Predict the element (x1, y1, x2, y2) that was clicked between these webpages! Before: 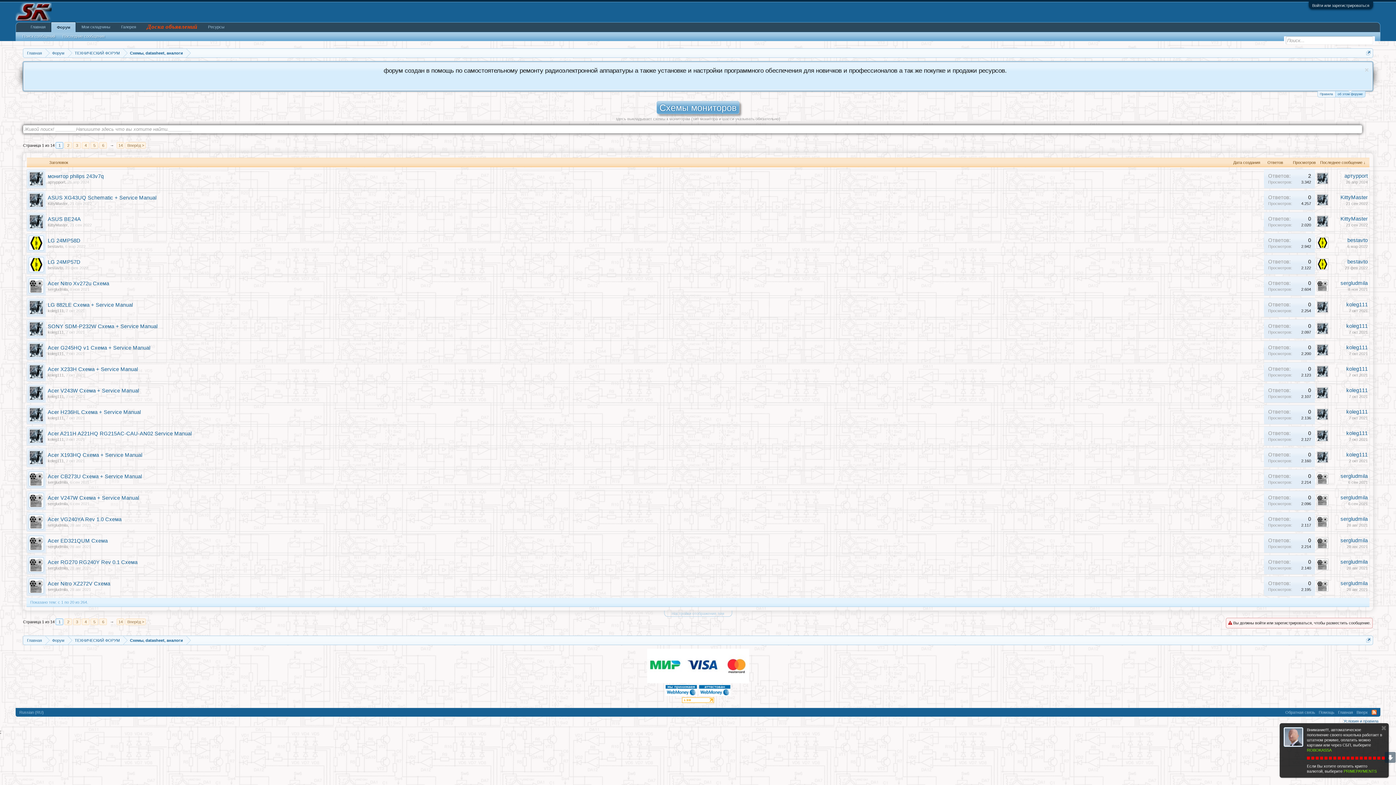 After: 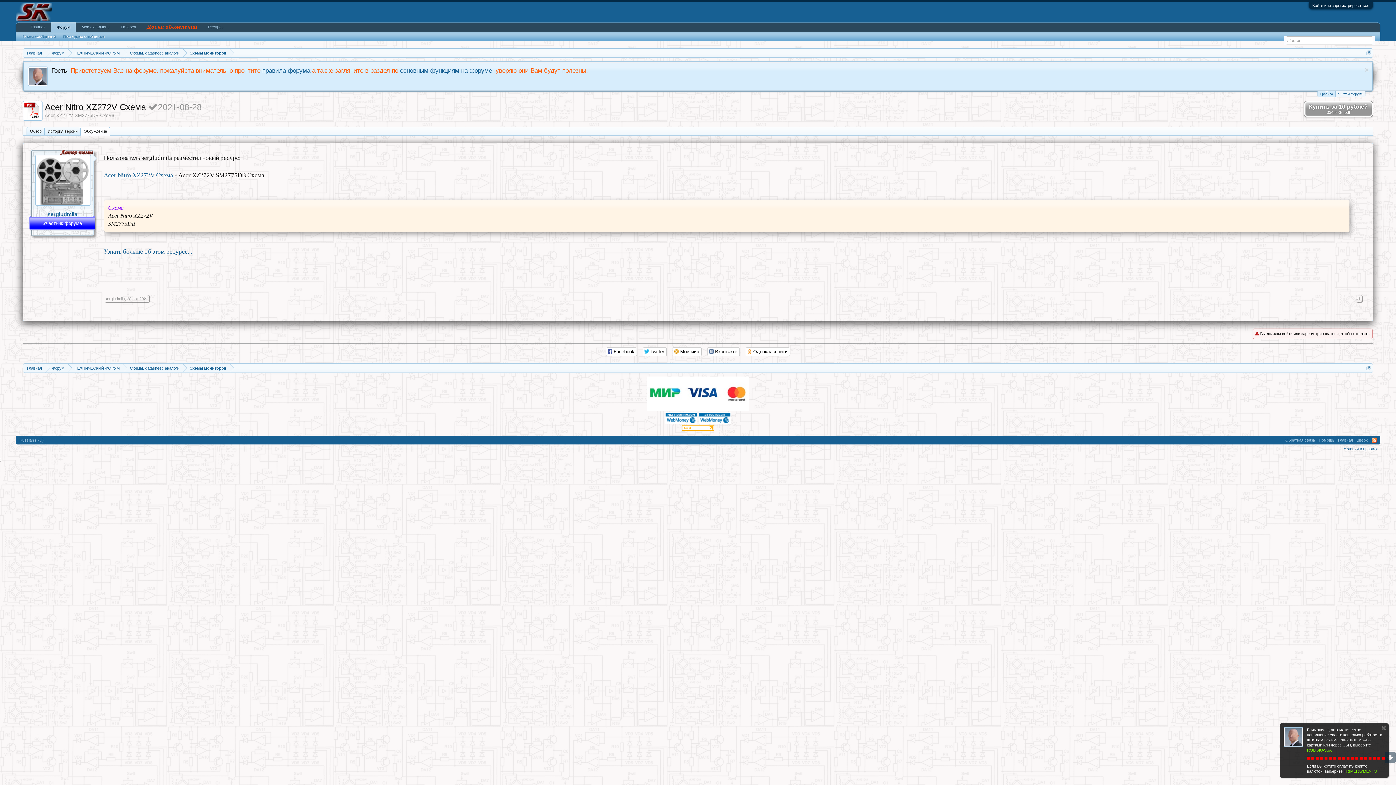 Action: label: Acer Nitro XZ272V Схема bbox: (47, 581, 110, 586)